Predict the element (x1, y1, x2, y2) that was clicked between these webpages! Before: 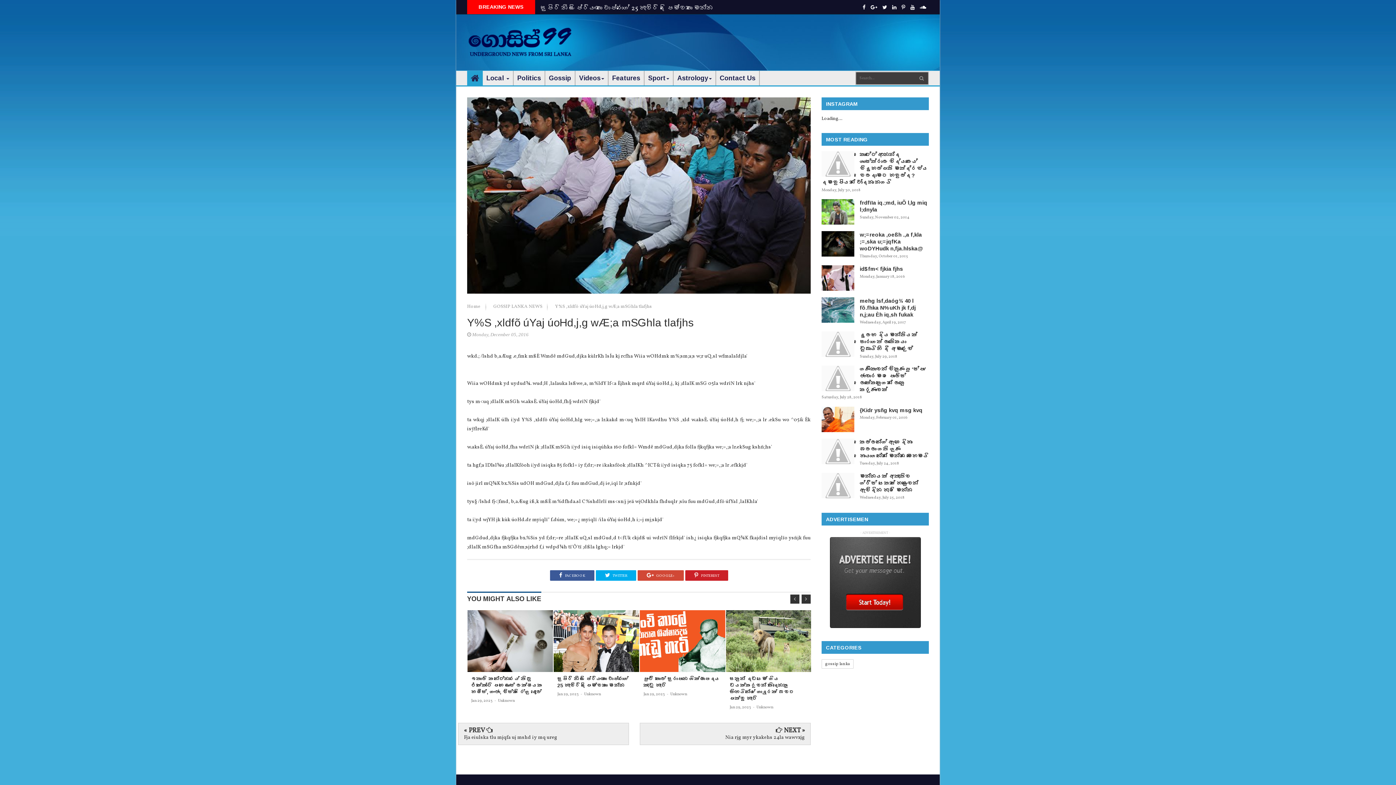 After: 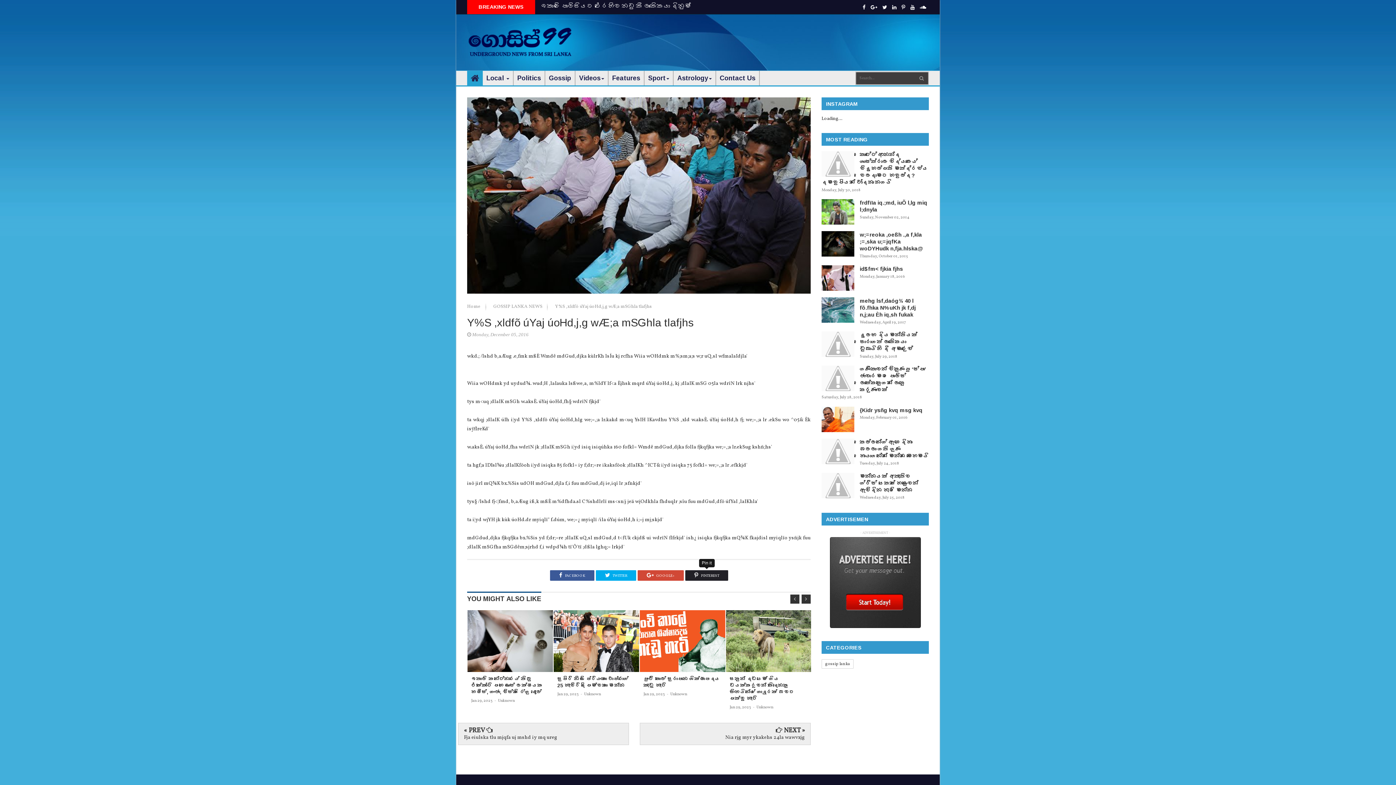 Action: bbox: (685, 570, 728, 581) label:  PINTEREST